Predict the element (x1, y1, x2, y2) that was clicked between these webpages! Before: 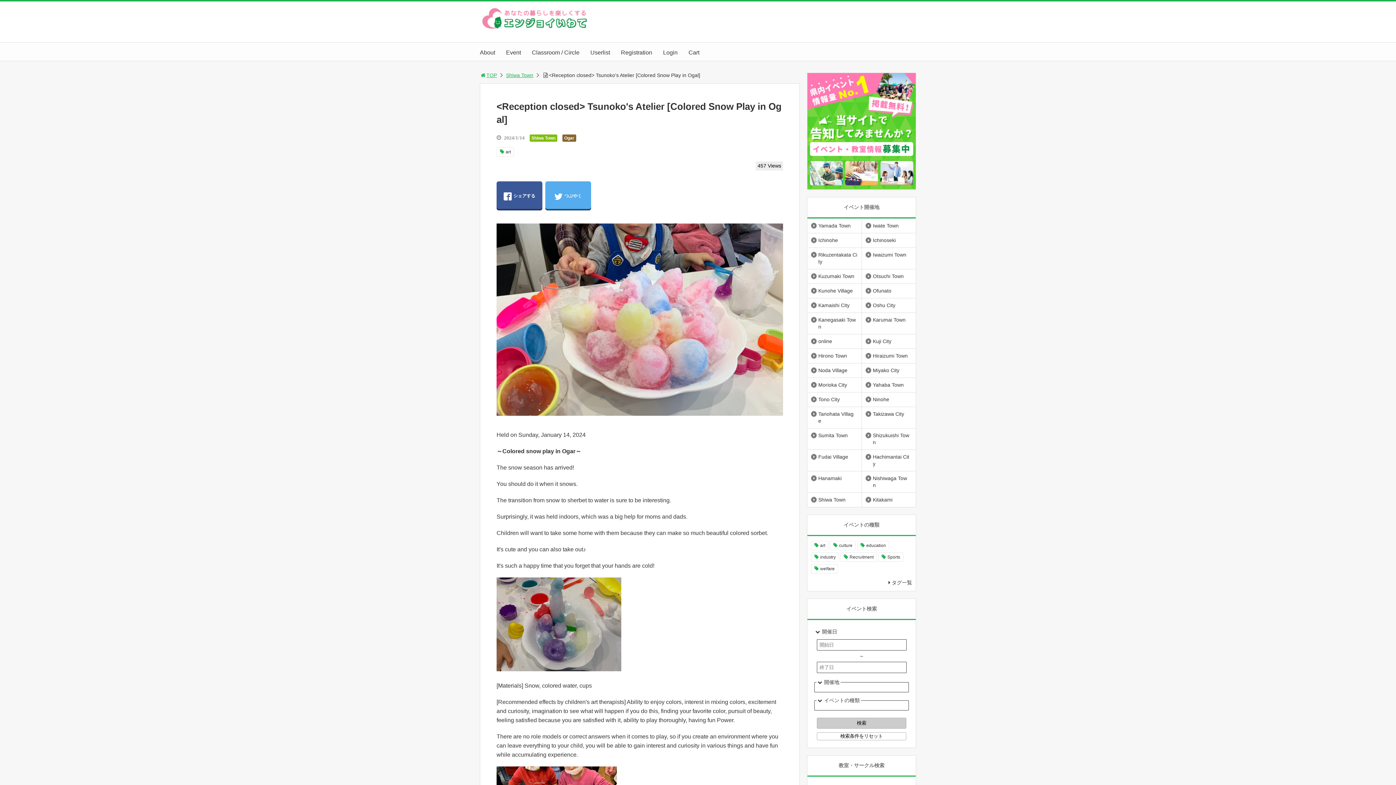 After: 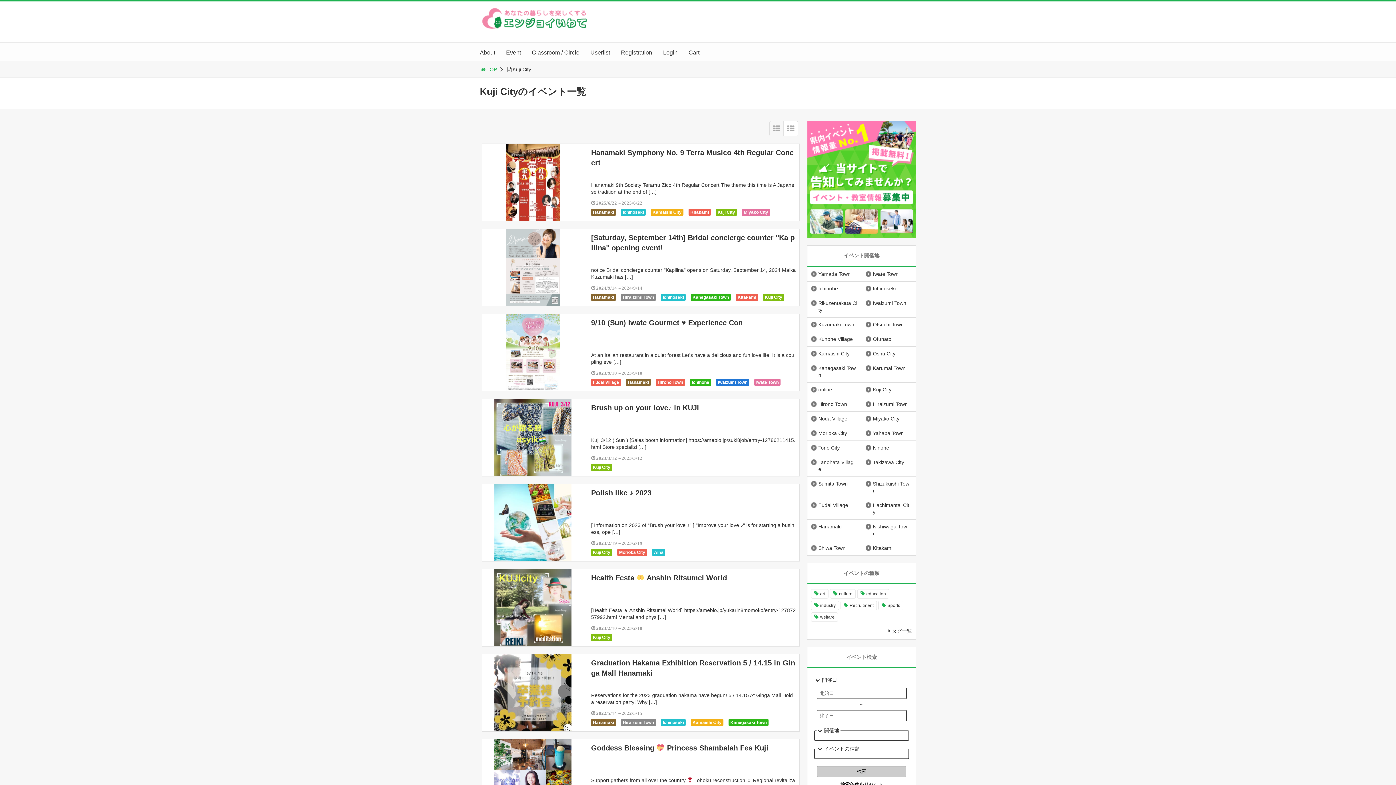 Action: bbox: (862, 334, 895, 348) label: Kuji City